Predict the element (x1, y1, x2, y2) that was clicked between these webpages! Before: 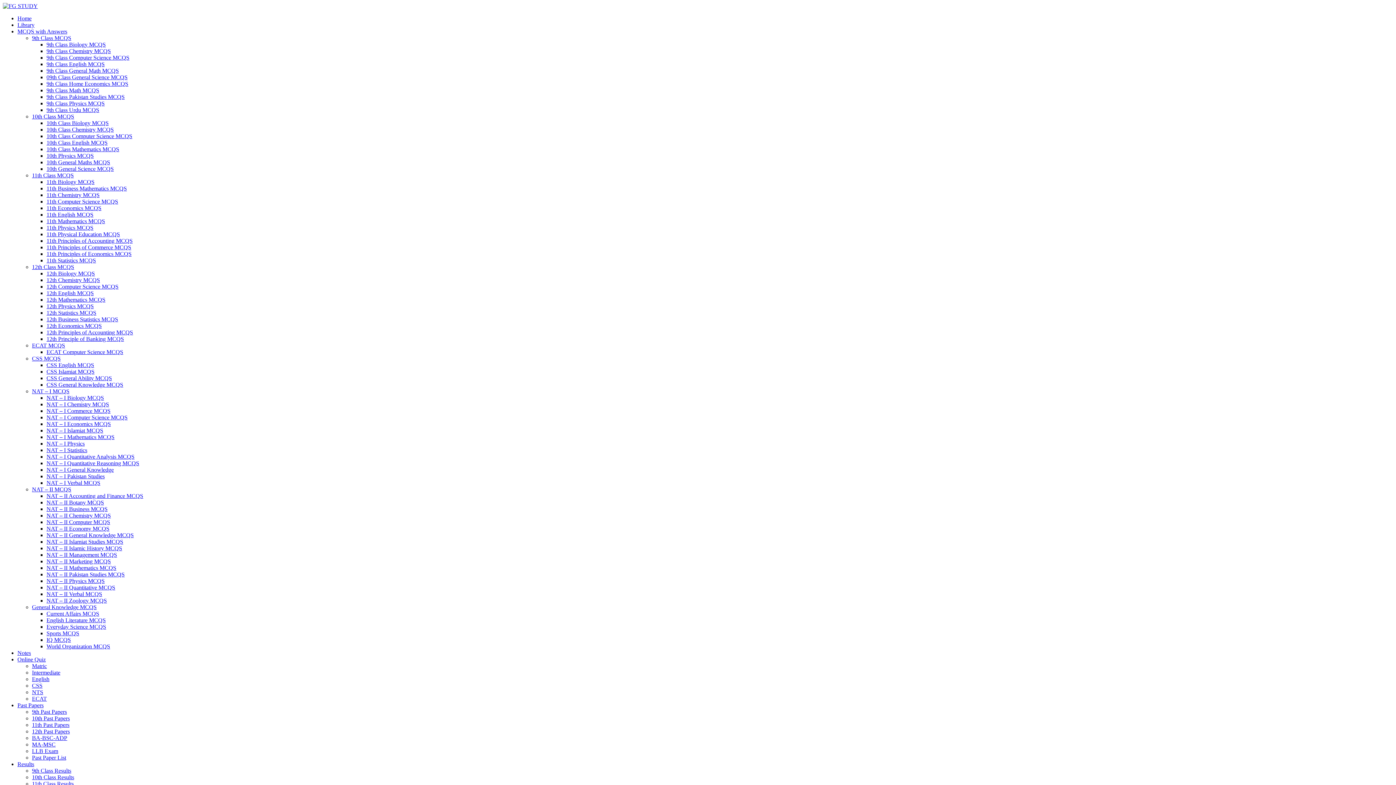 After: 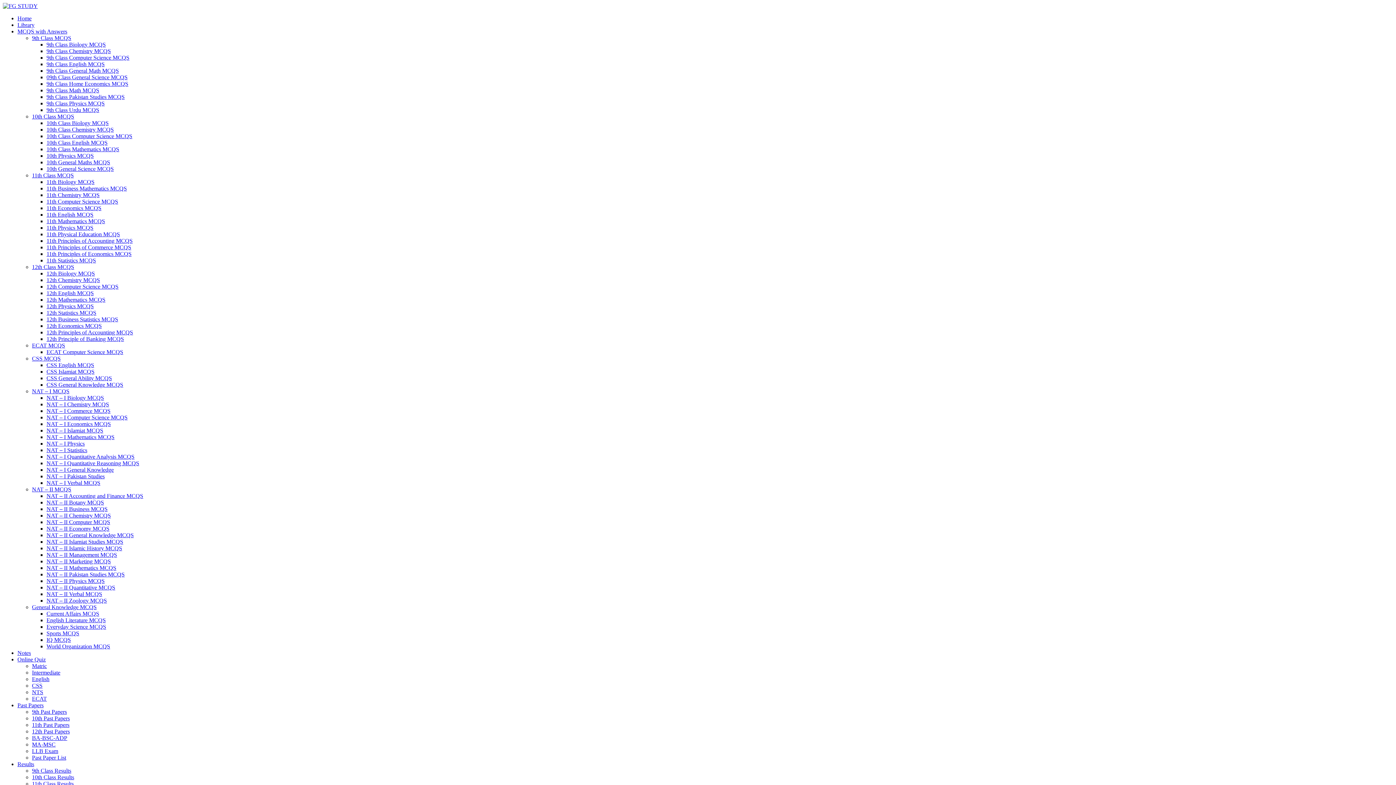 Action: label: 10th Class English MCQS bbox: (46, 139, 107, 145)